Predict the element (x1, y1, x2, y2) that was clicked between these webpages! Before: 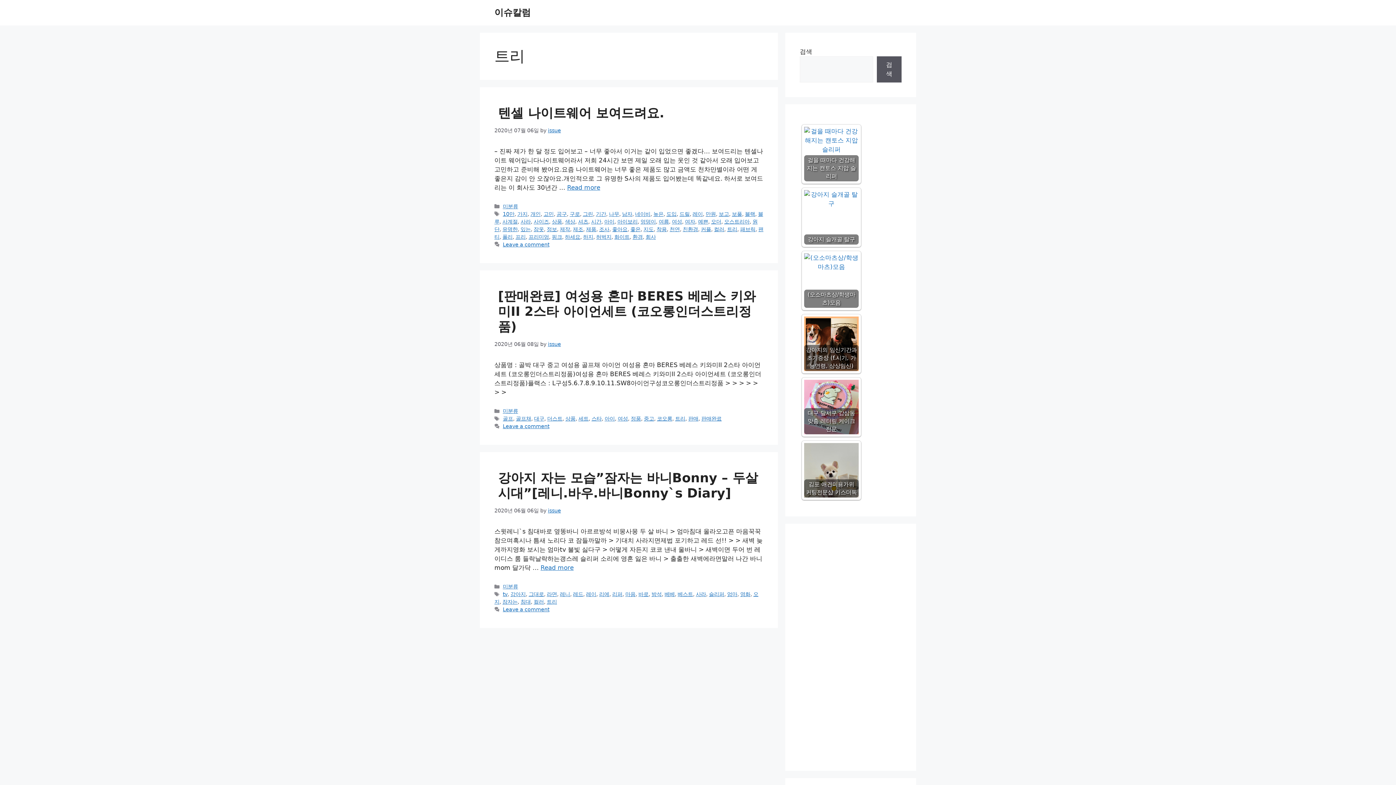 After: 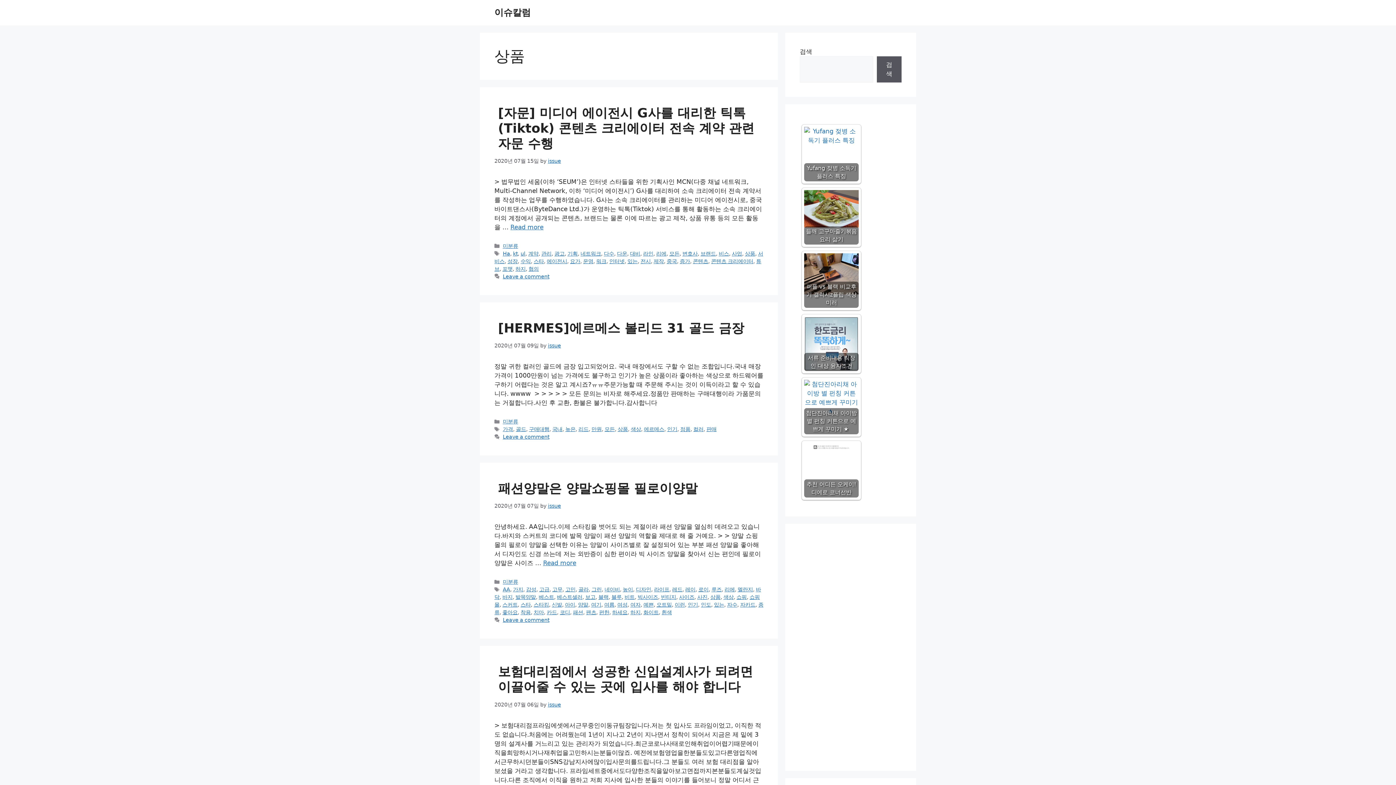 Action: bbox: (552, 218, 562, 224) label: 상품